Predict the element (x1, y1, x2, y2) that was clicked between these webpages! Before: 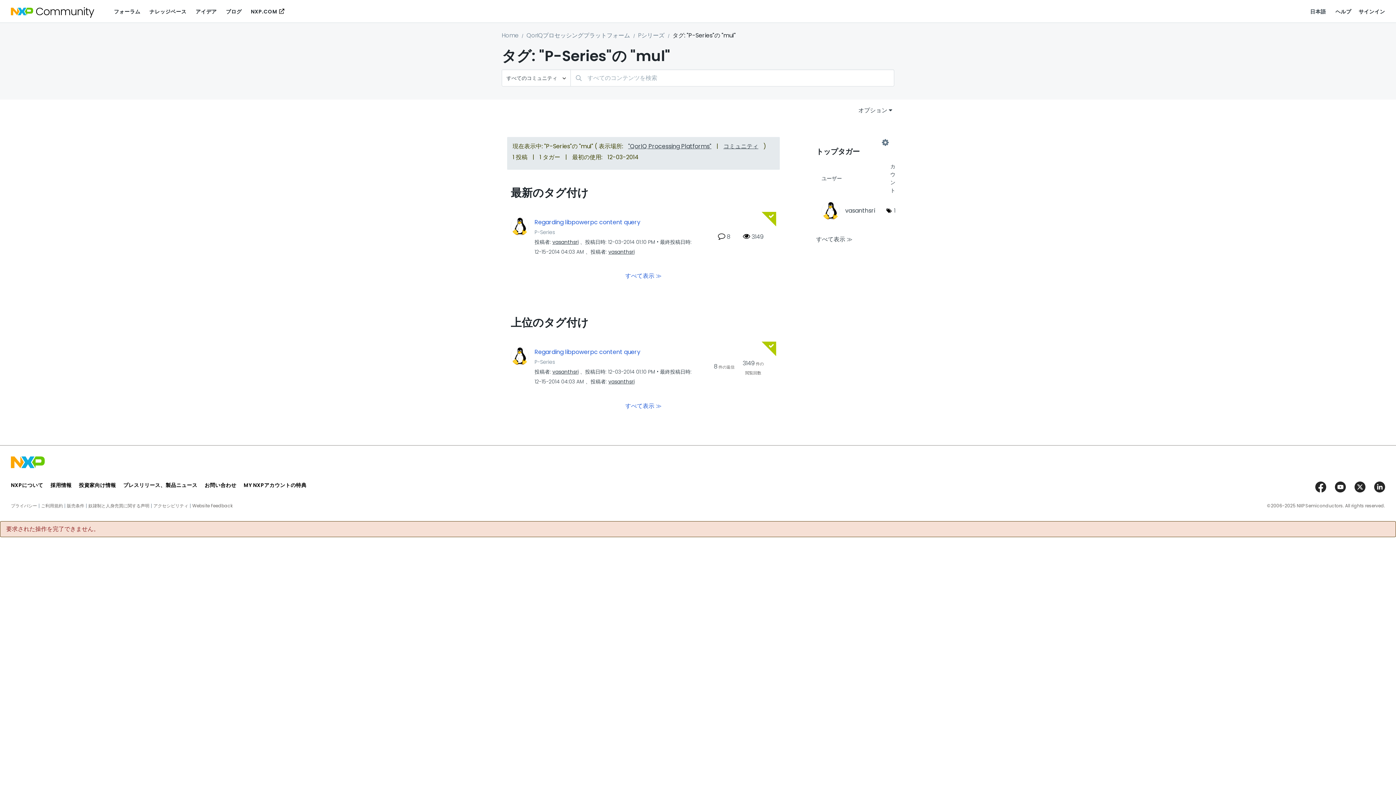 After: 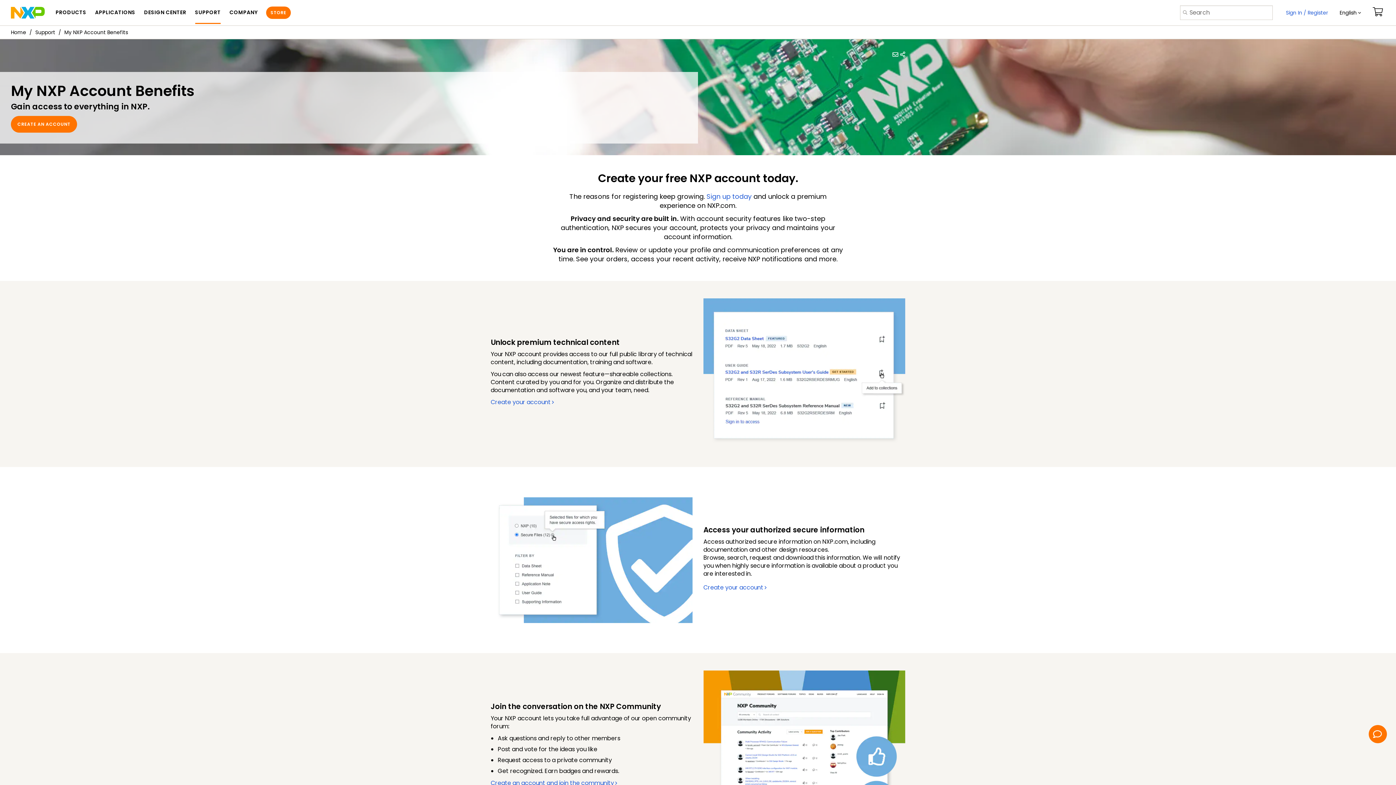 Action: bbox: (243, 481, 306, 489) label: MY NXPアカウントの特典